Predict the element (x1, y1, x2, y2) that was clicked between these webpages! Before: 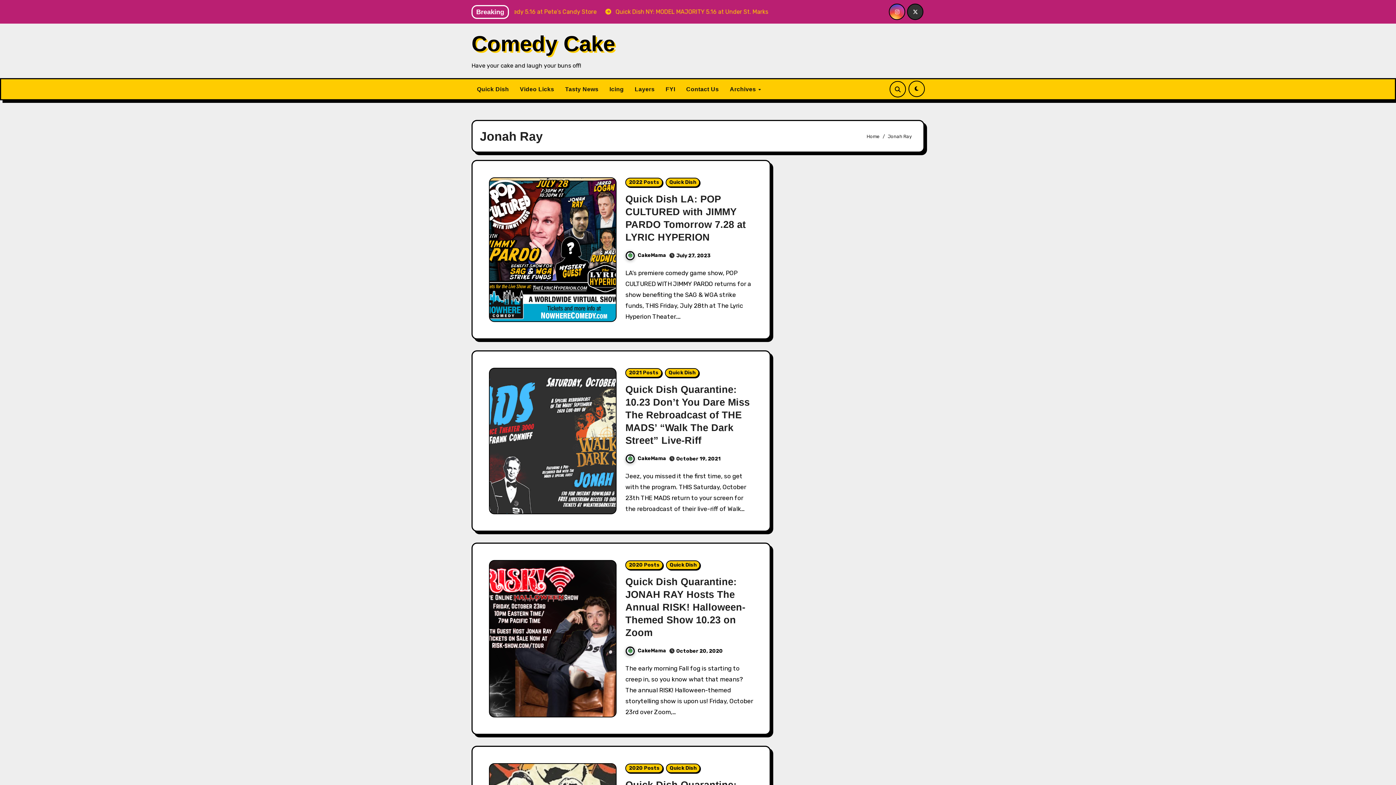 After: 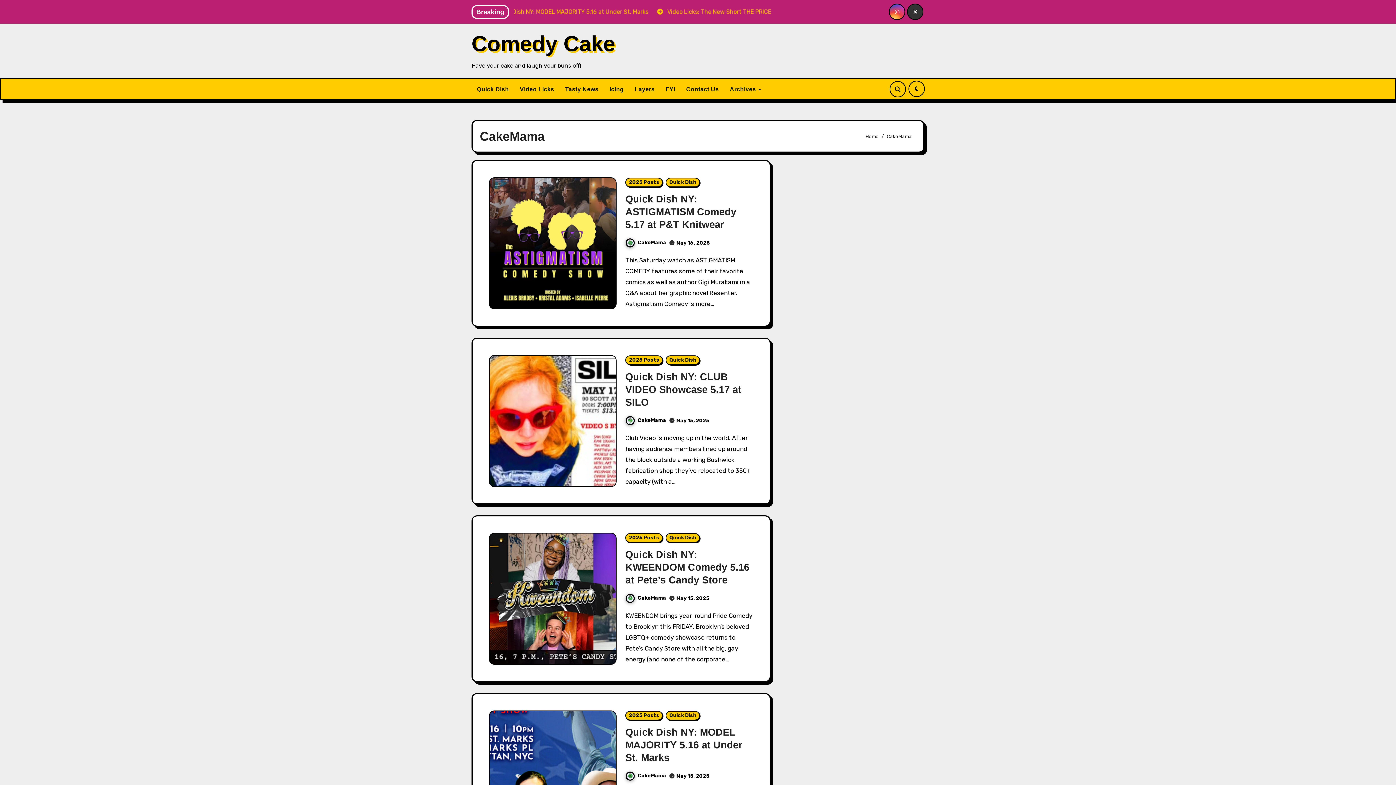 Action: label: CakeMama bbox: (625, 455, 666, 461)